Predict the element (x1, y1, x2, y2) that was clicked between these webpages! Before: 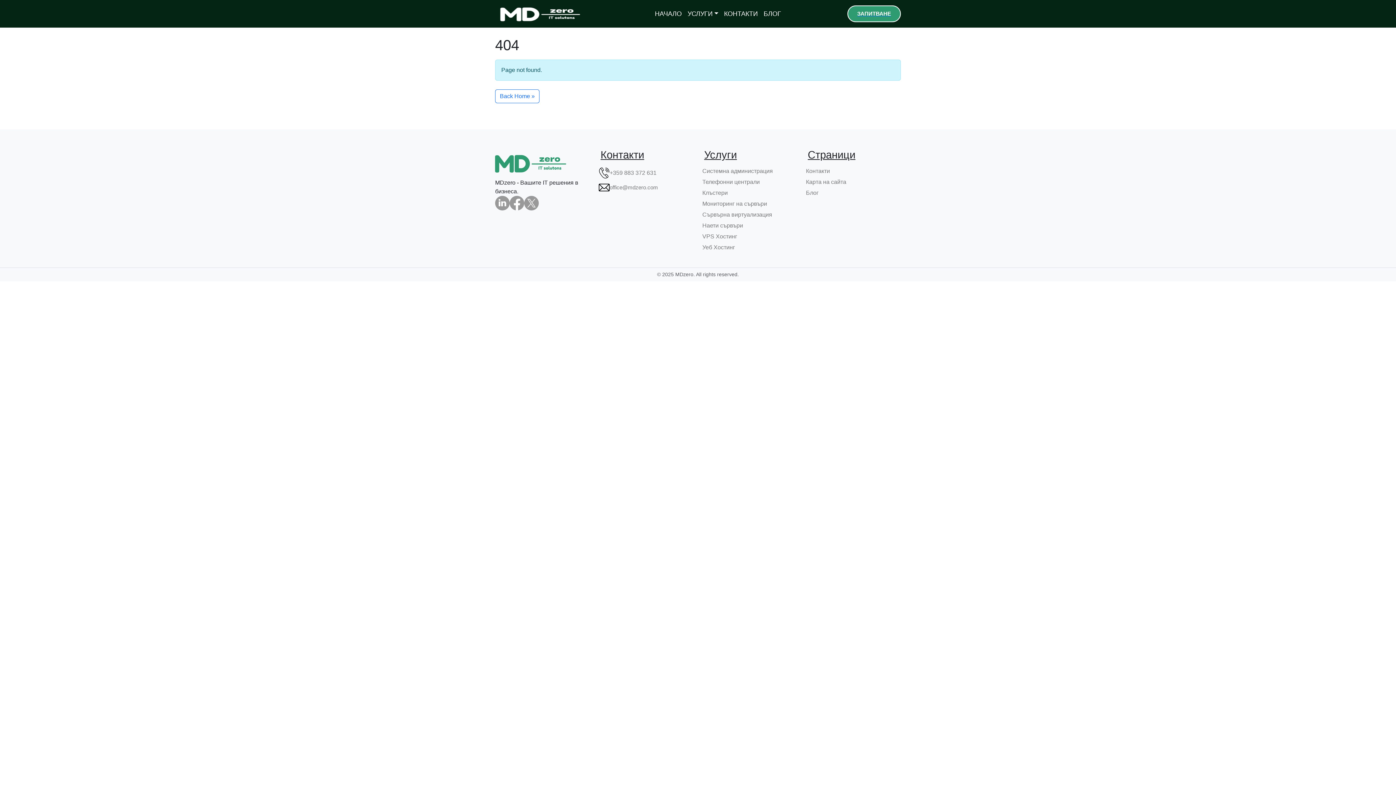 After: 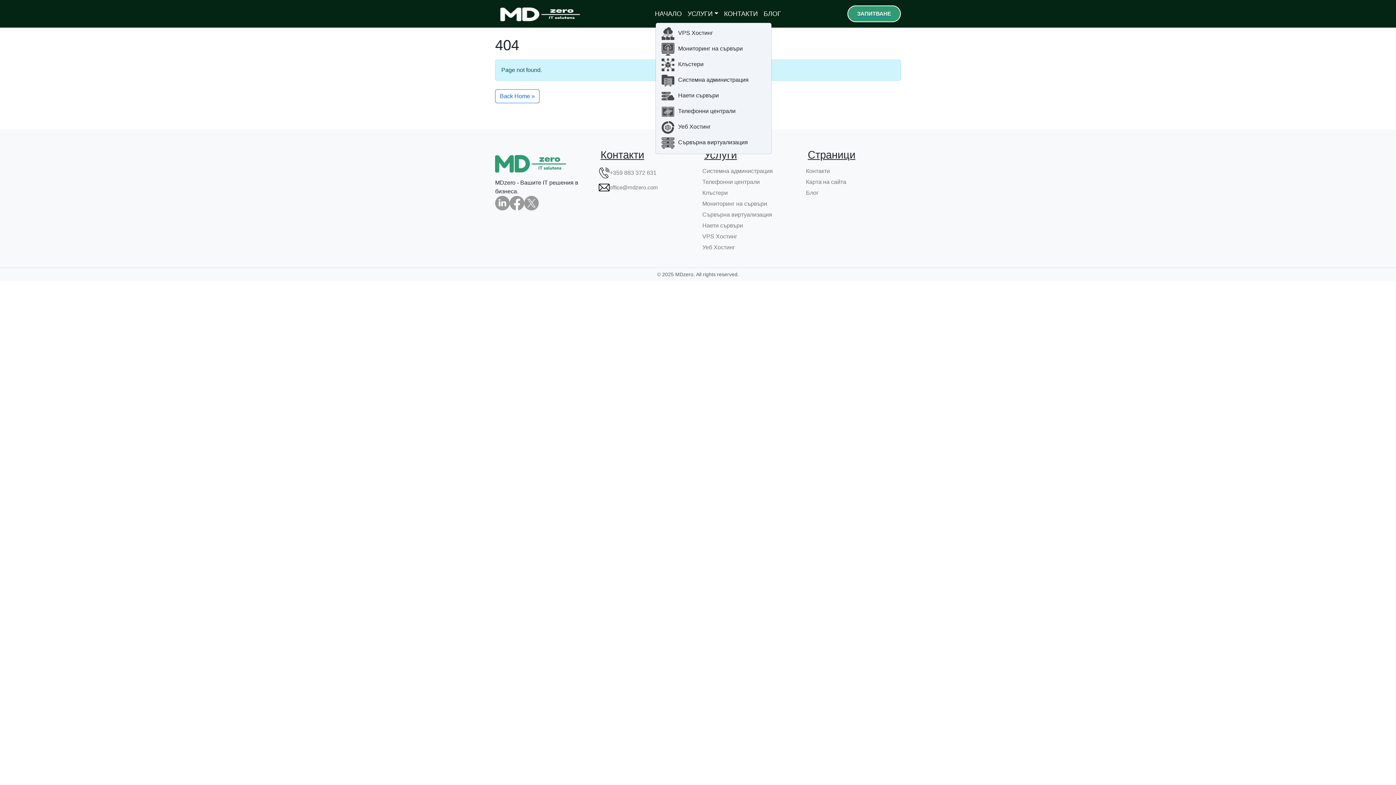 Action: label: УСЛУГИ bbox: (684, 6, 721, 21)